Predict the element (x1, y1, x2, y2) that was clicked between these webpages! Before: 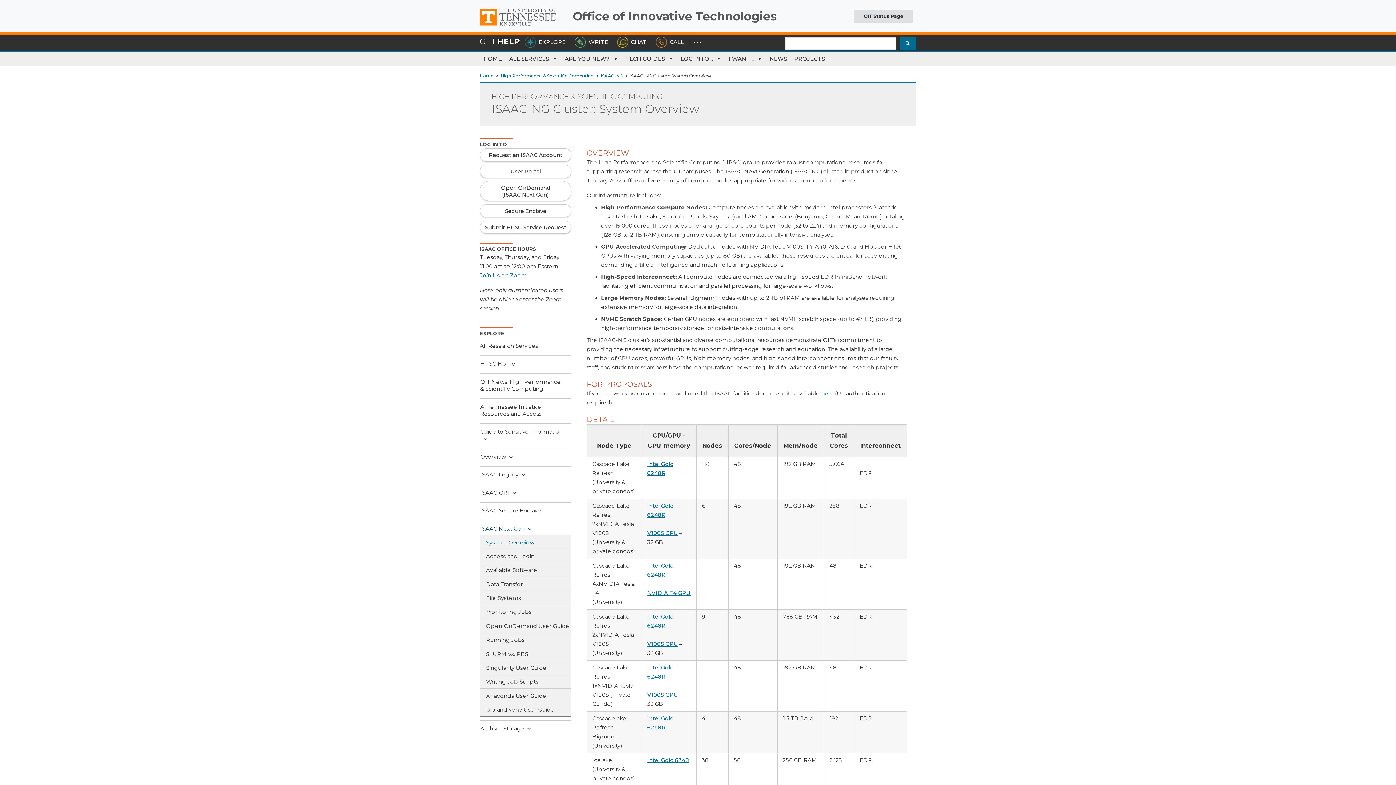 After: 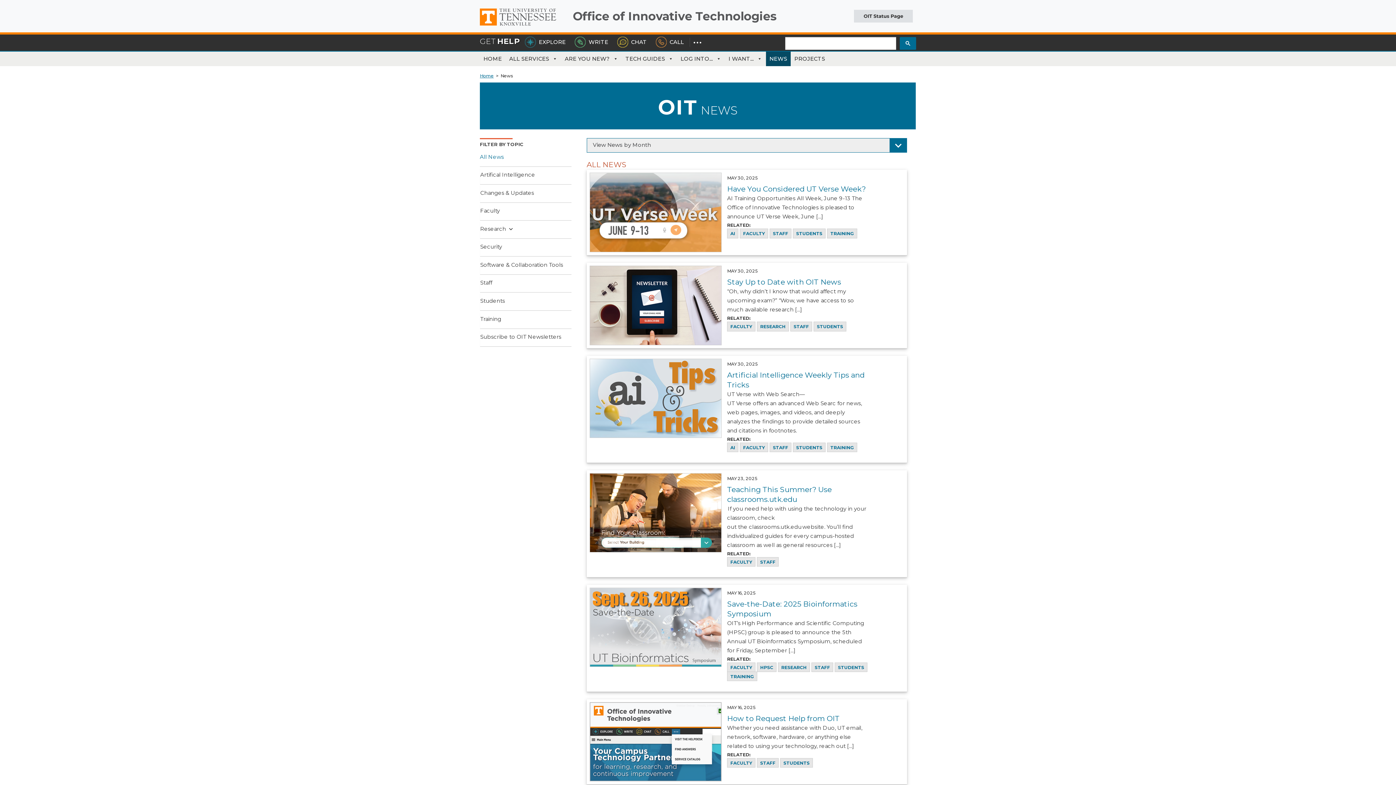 Action: bbox: (766, 51, 790, 66) label: NEWS